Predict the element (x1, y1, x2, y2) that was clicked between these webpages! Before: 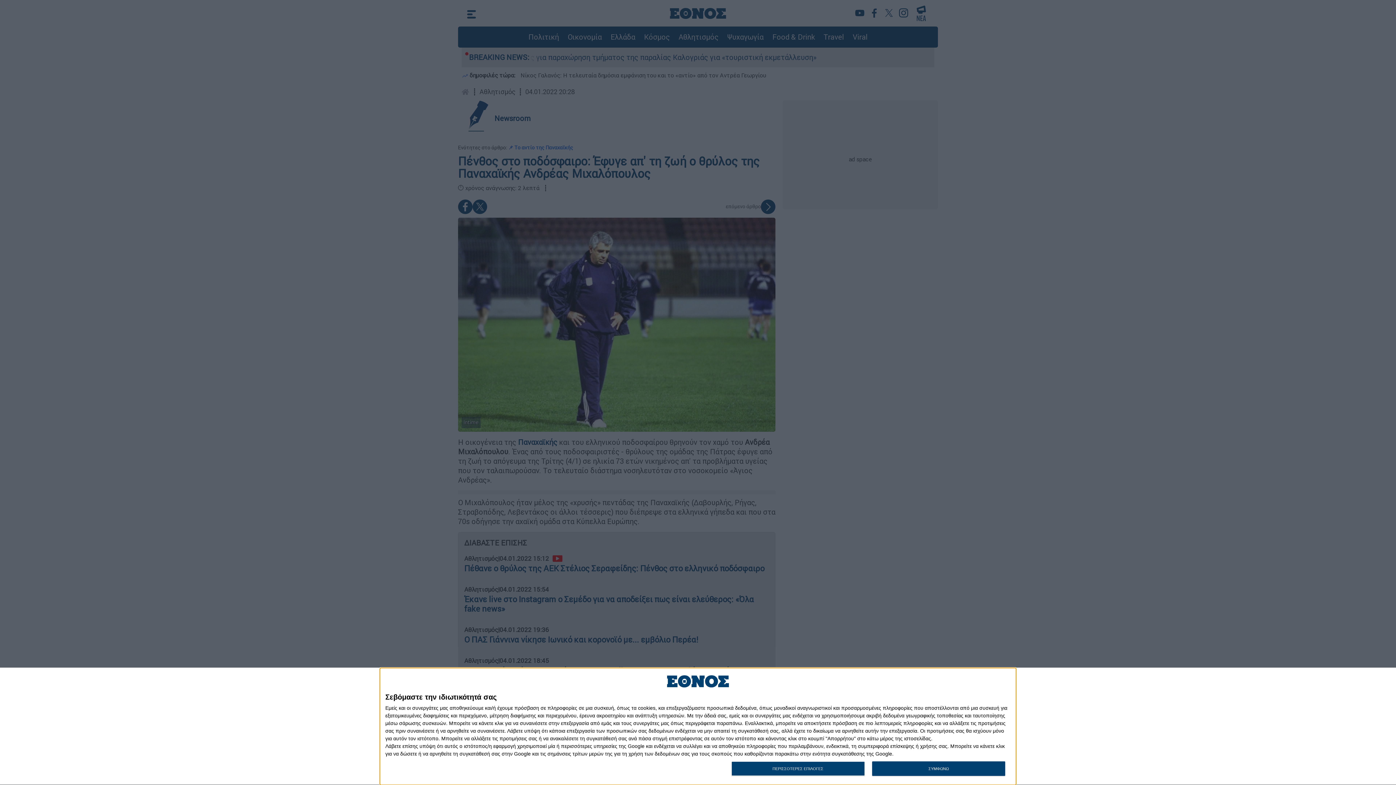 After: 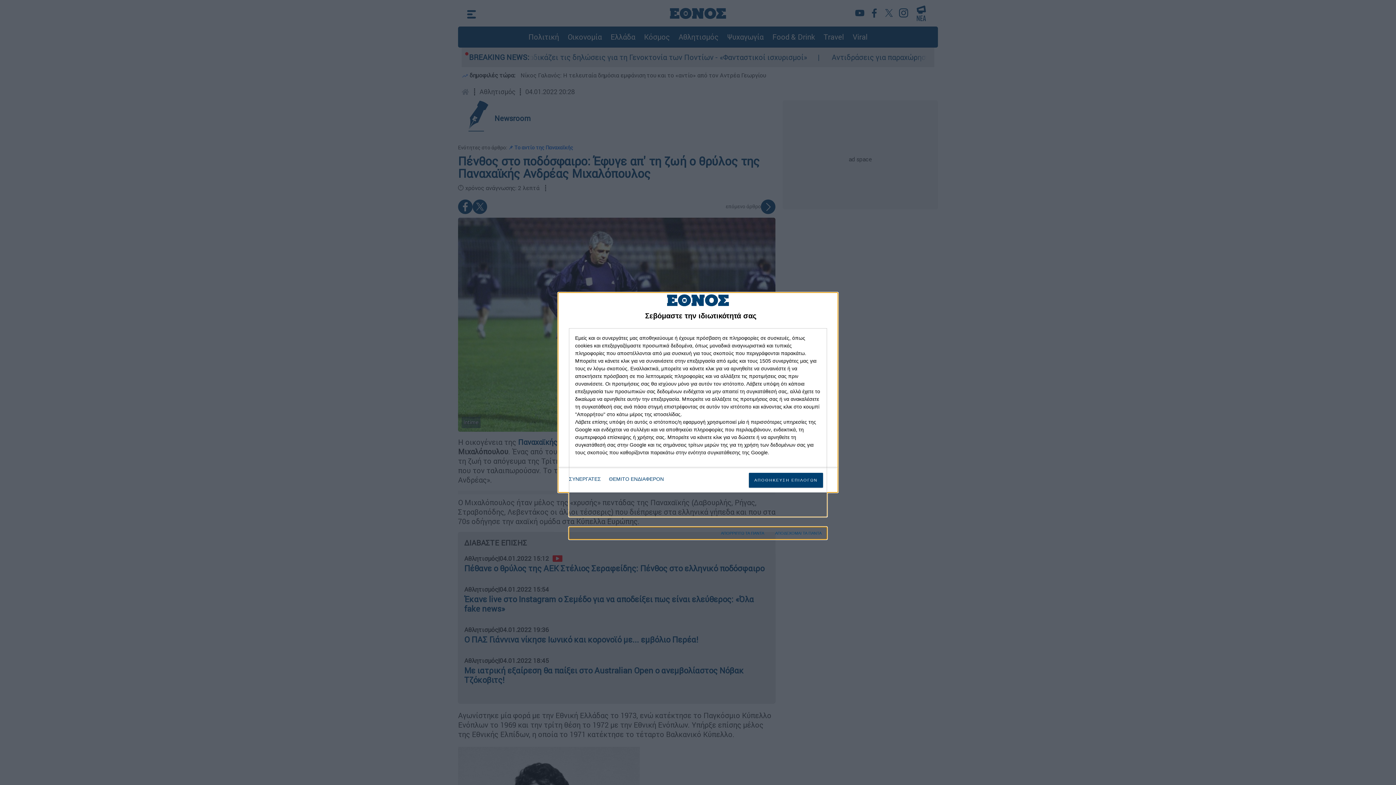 Action: label: ΠΕΡΙΣΣΟΤΕΡΕΣ ΕΠΙΛΟΓΕΣ bbox: (731, 761, 864, 776)